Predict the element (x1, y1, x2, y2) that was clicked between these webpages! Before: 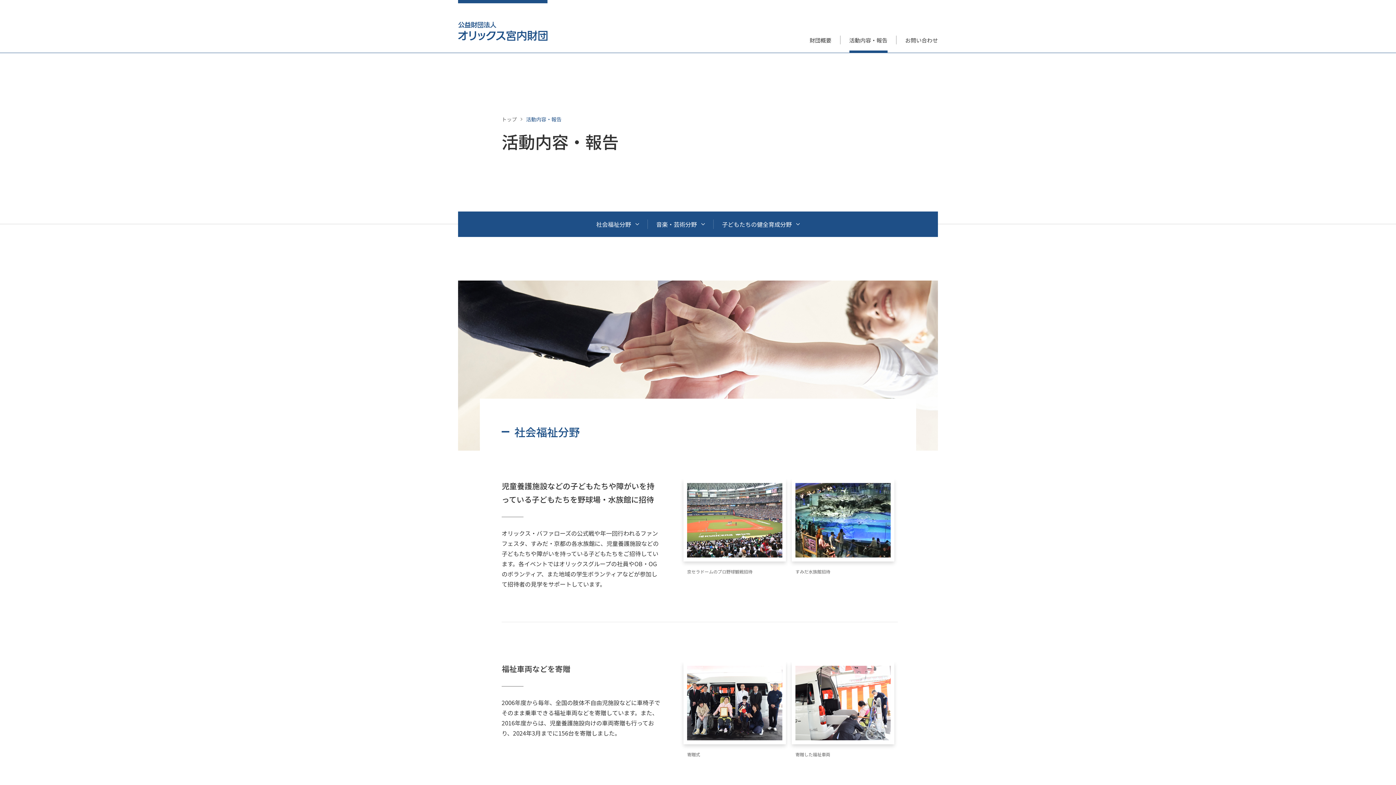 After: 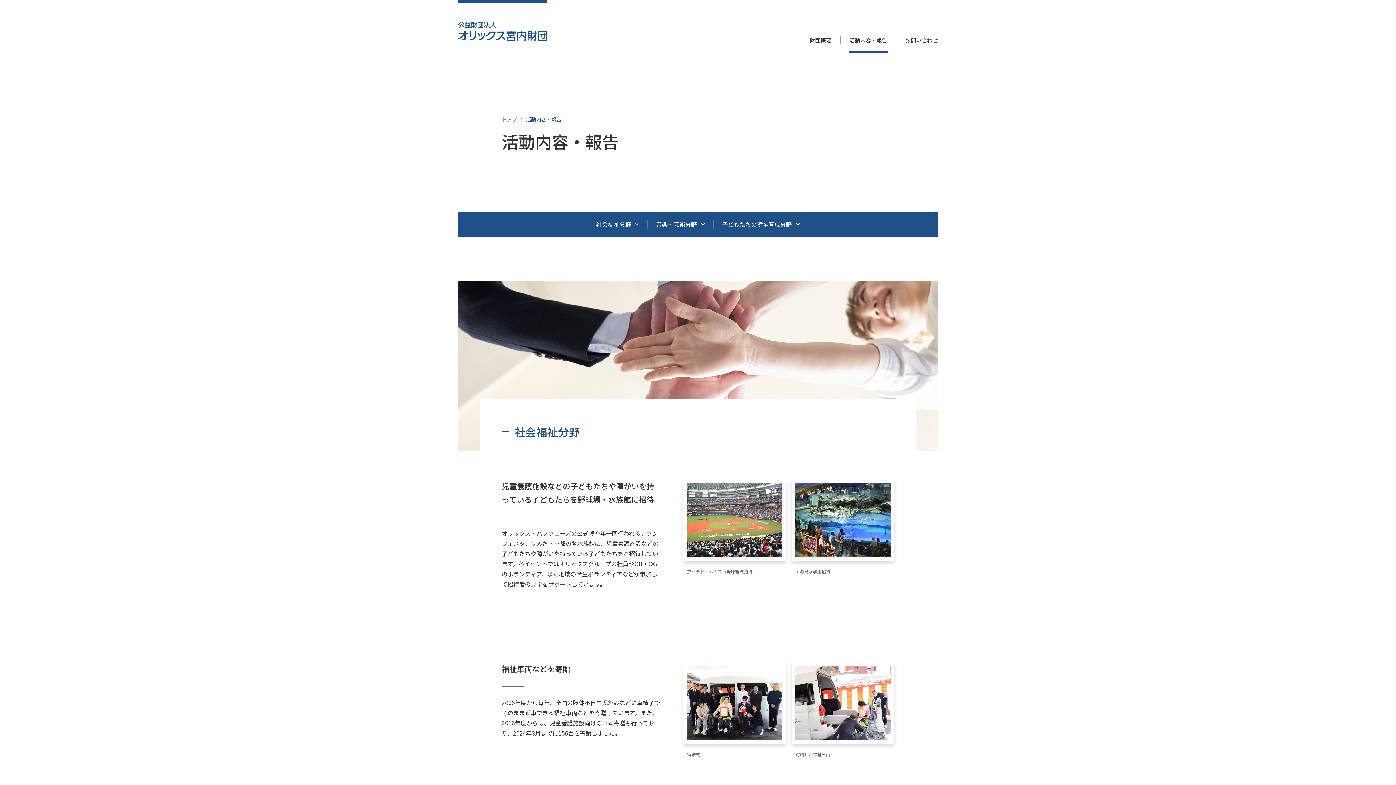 Action: bbox: (1367, 756, 1389, 778) label: ページトップへ